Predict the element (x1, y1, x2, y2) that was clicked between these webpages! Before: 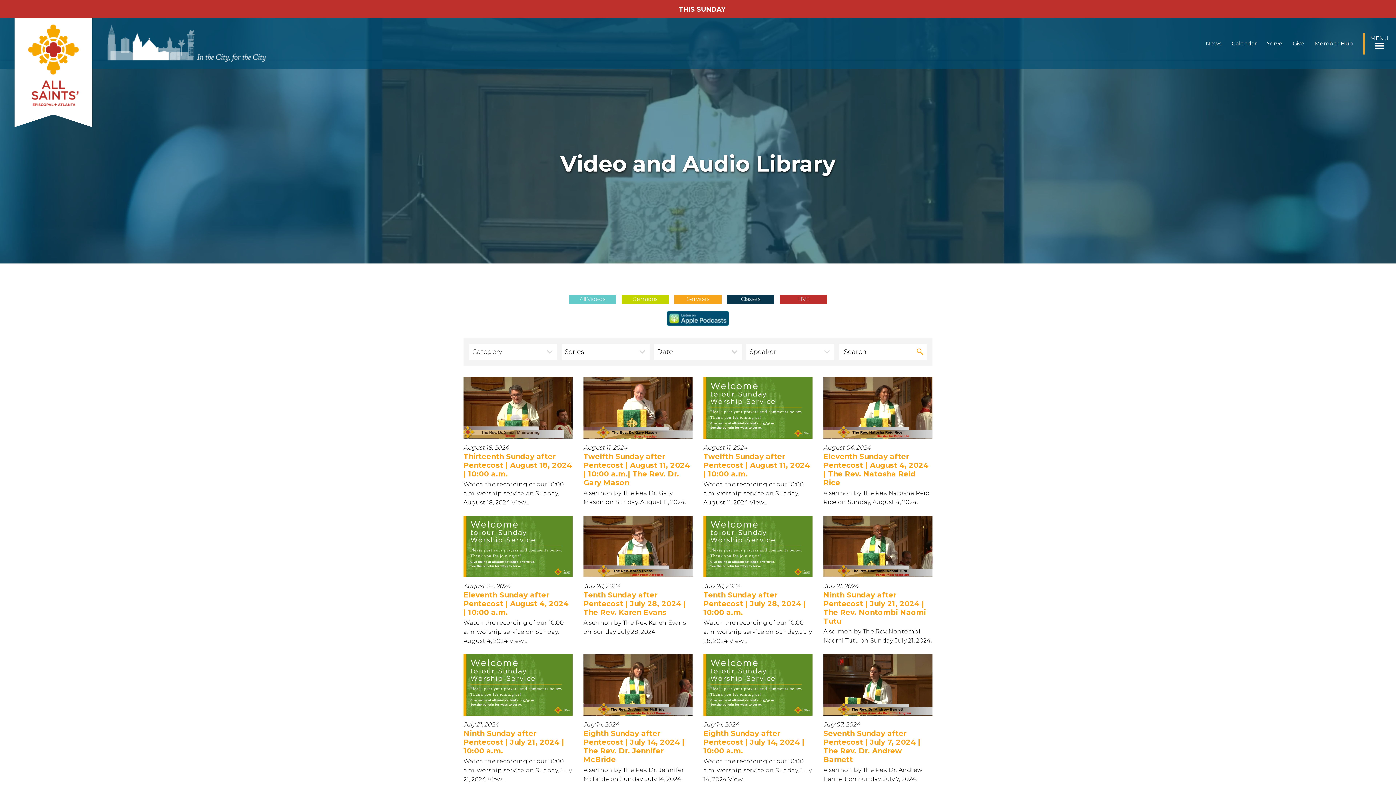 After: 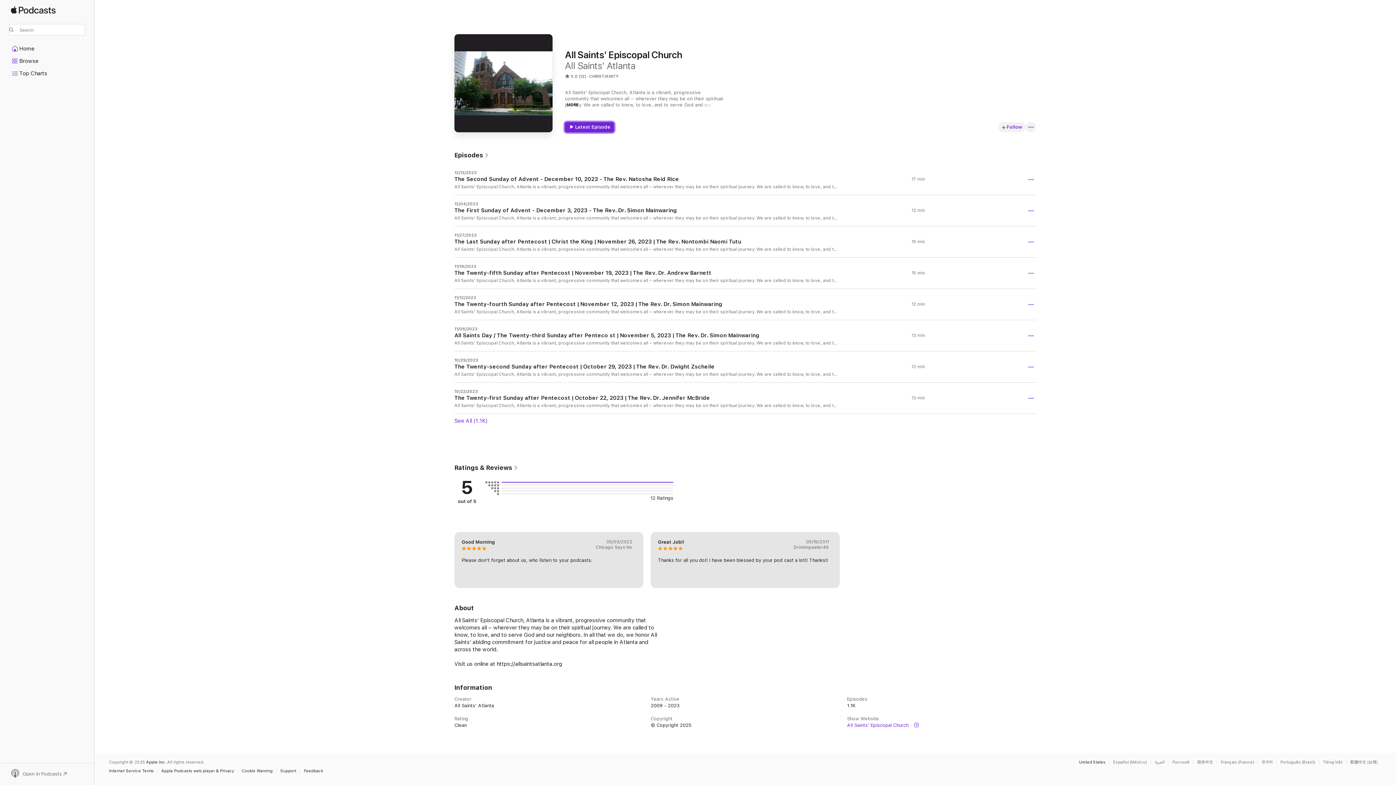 Action: bbox: (463, 311, 932, 326)